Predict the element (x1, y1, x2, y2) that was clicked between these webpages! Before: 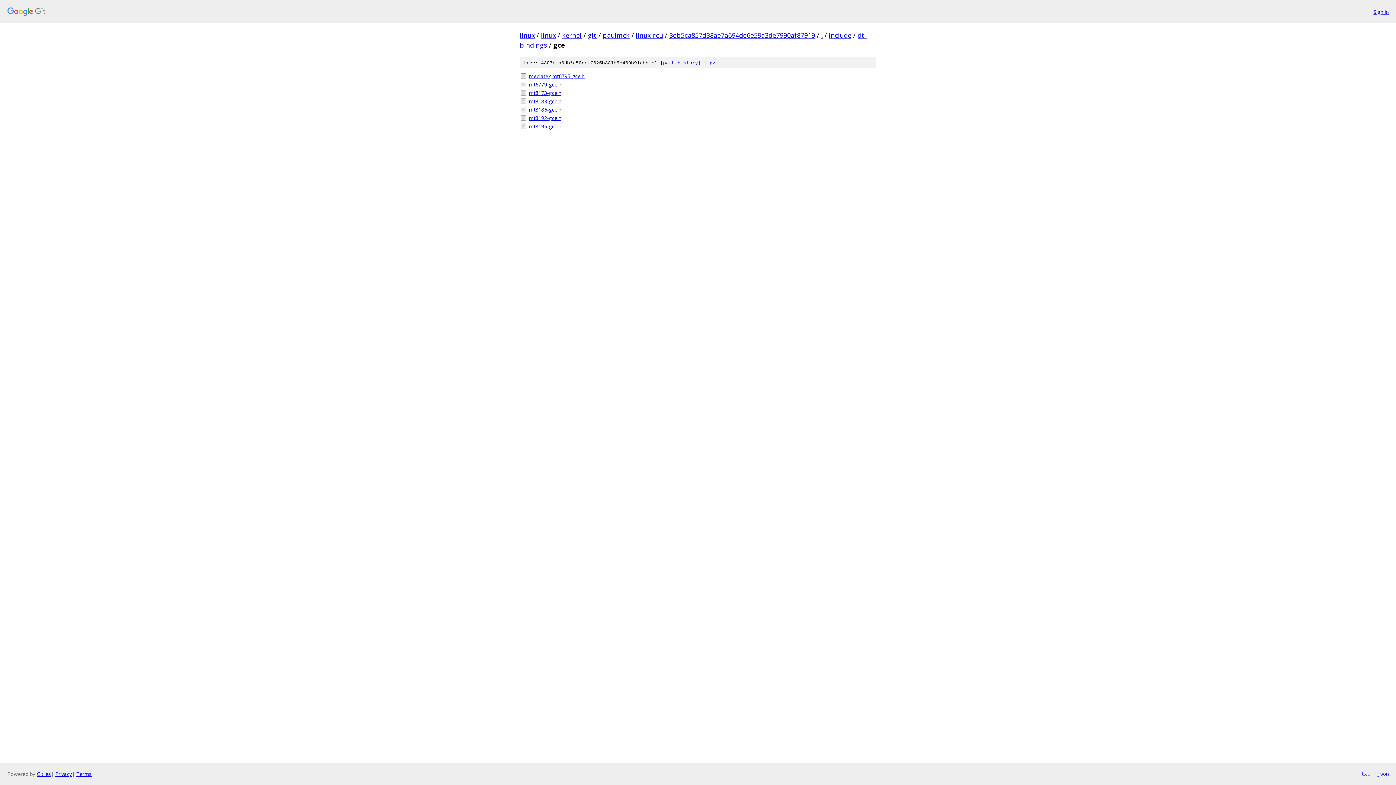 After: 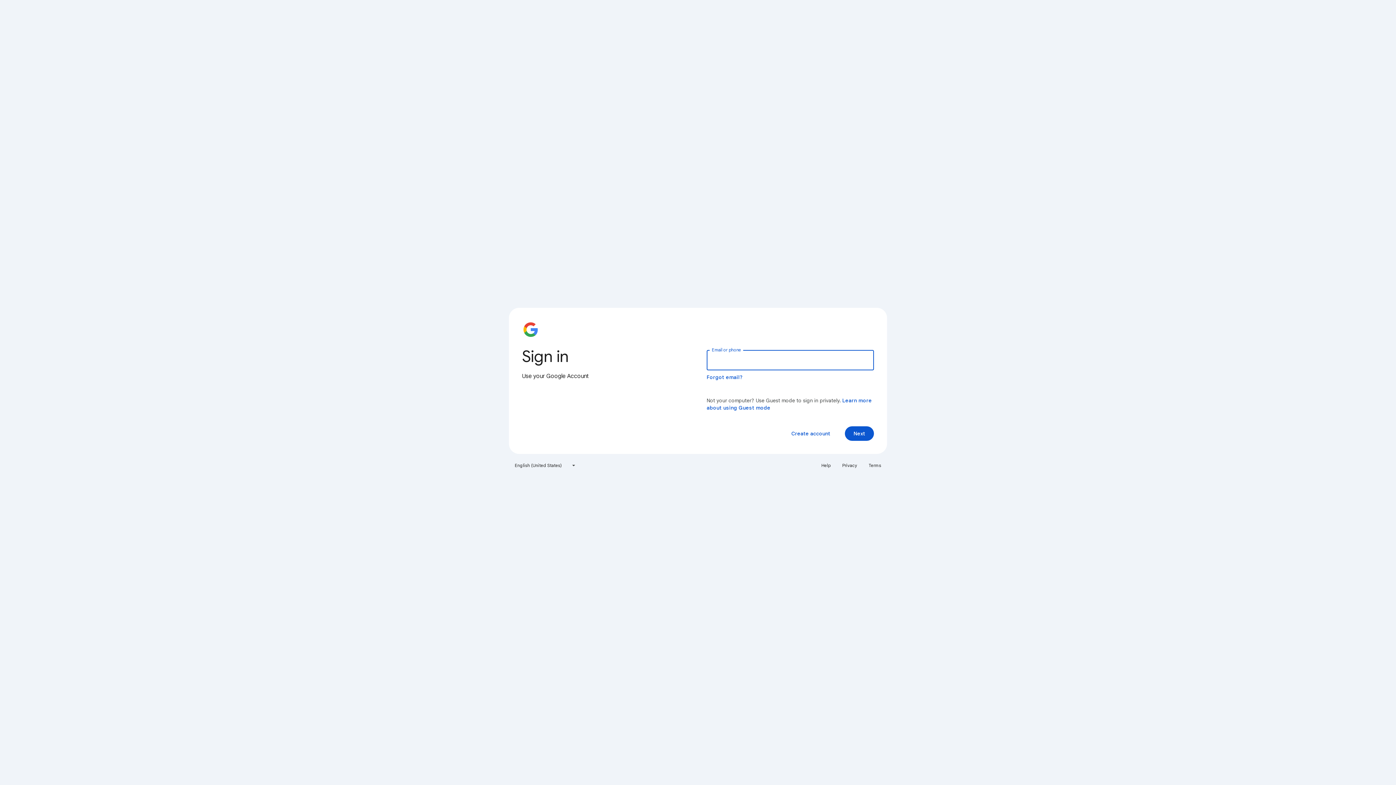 Action: label: Sign in bbox: (1373, 7, 1389, 15)